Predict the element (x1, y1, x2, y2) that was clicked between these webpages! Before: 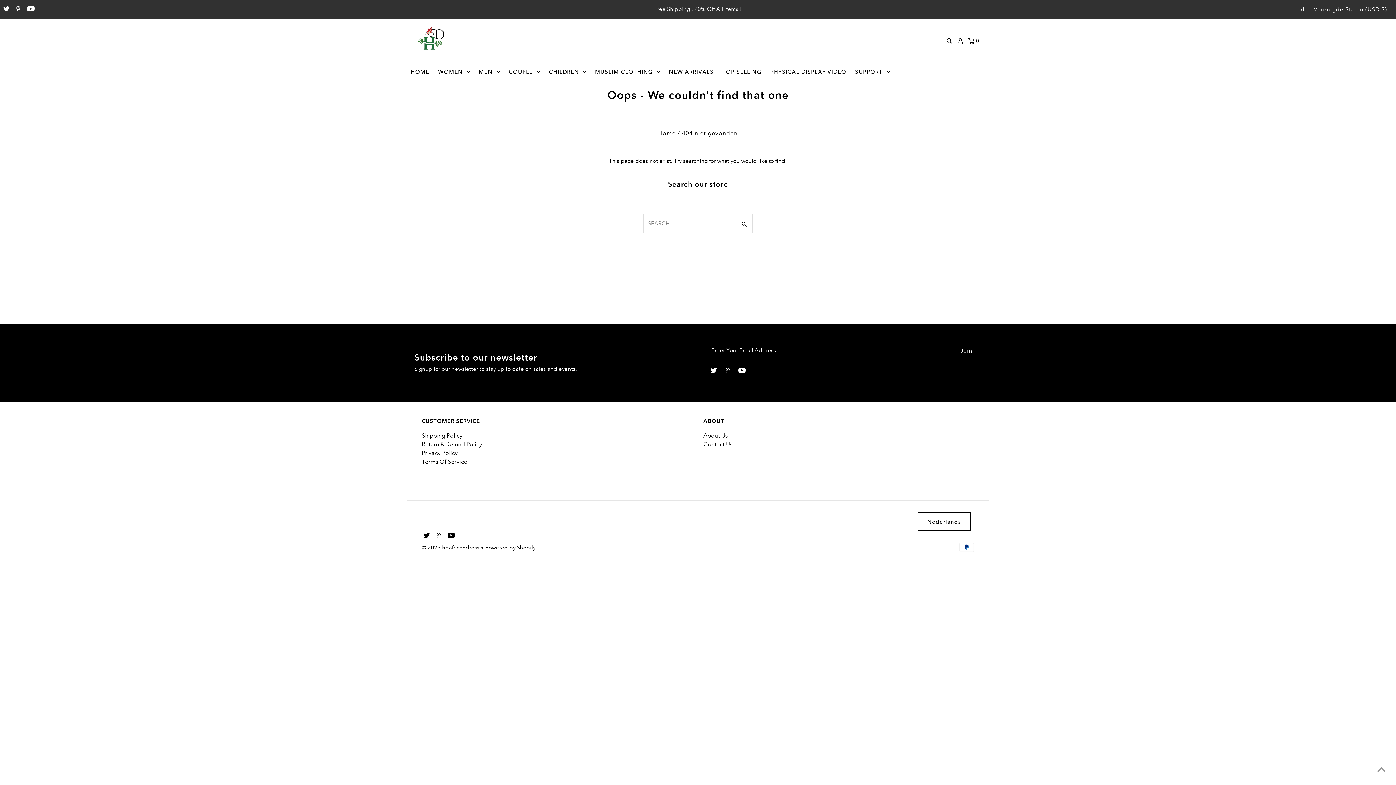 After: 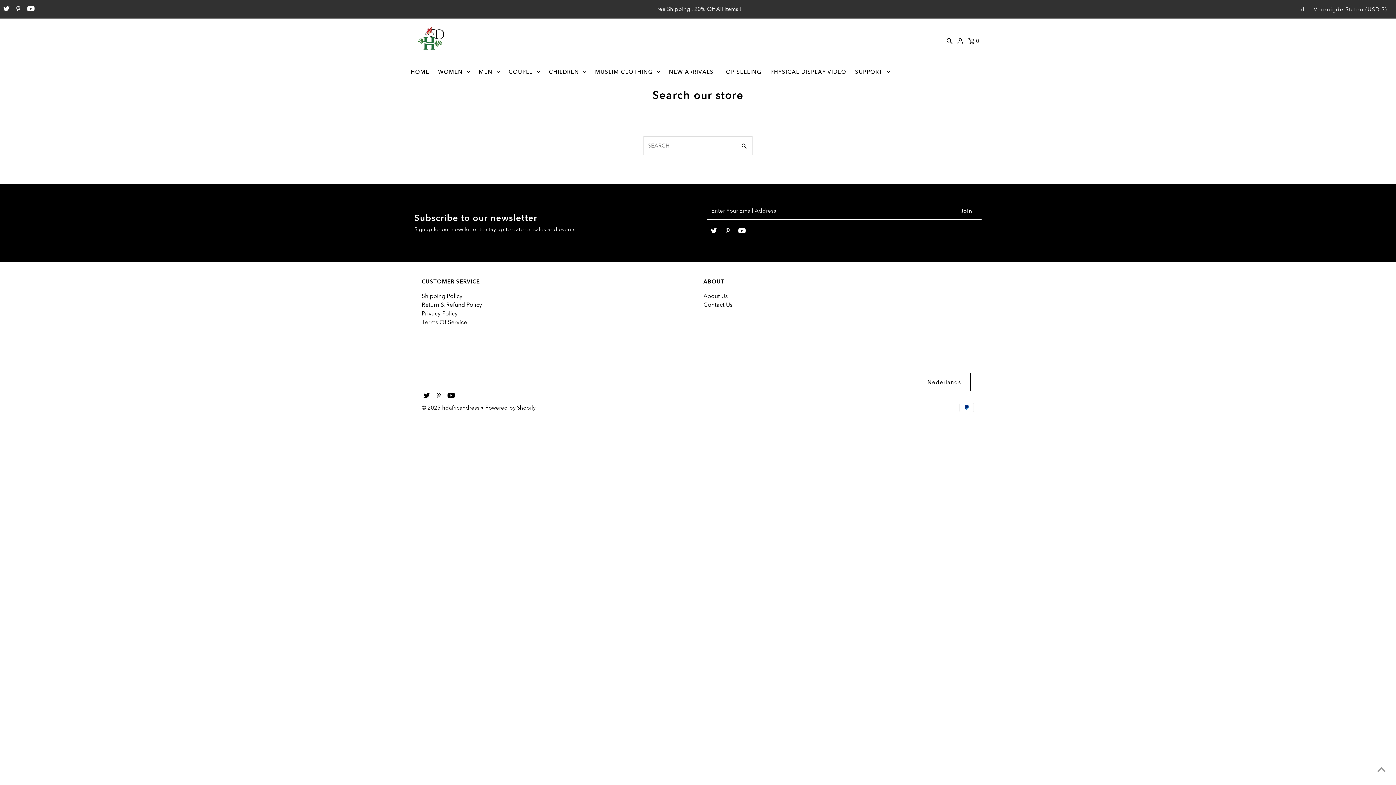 Action: bbox: (736, 214, 752, 232)